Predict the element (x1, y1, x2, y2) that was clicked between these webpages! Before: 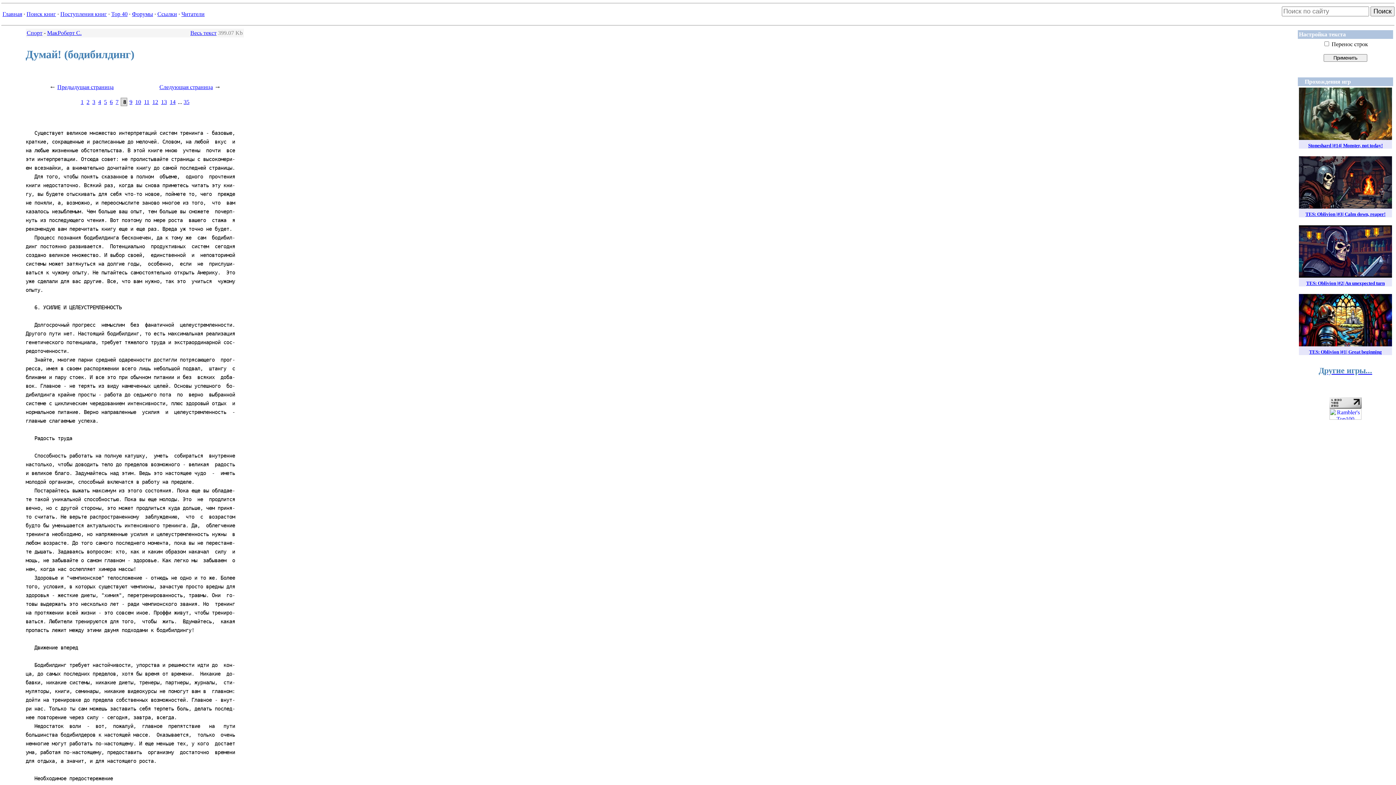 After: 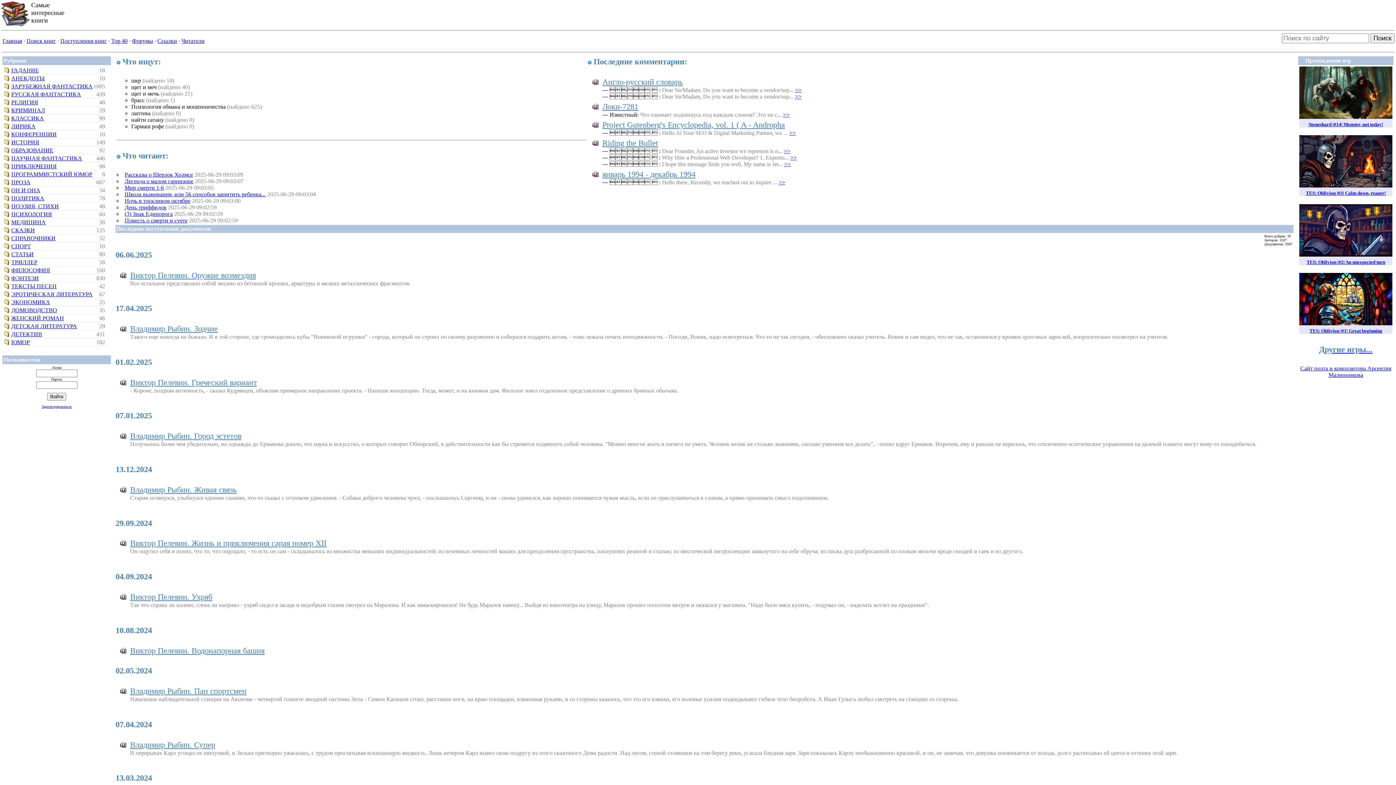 Action: bbox: (2, 10, 22, 17) label: Главная